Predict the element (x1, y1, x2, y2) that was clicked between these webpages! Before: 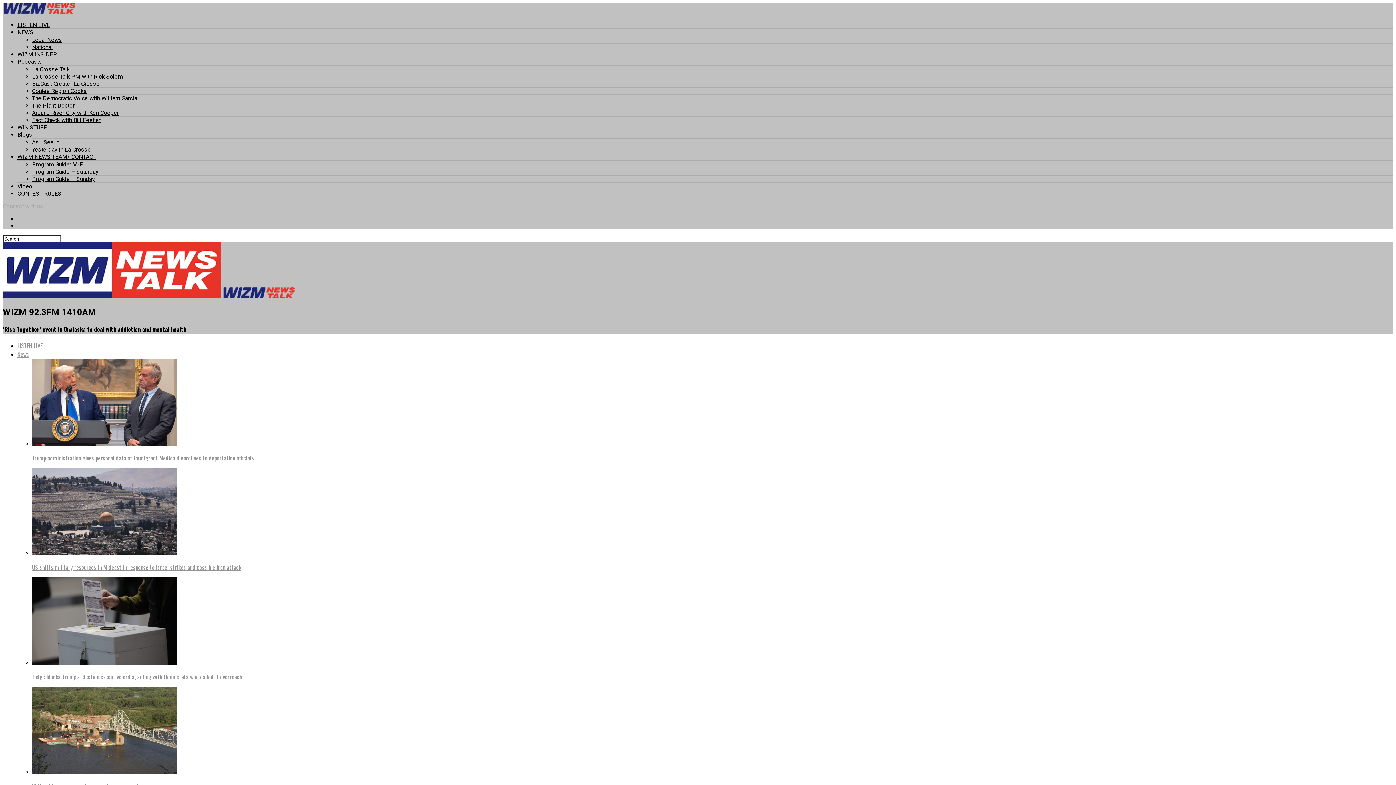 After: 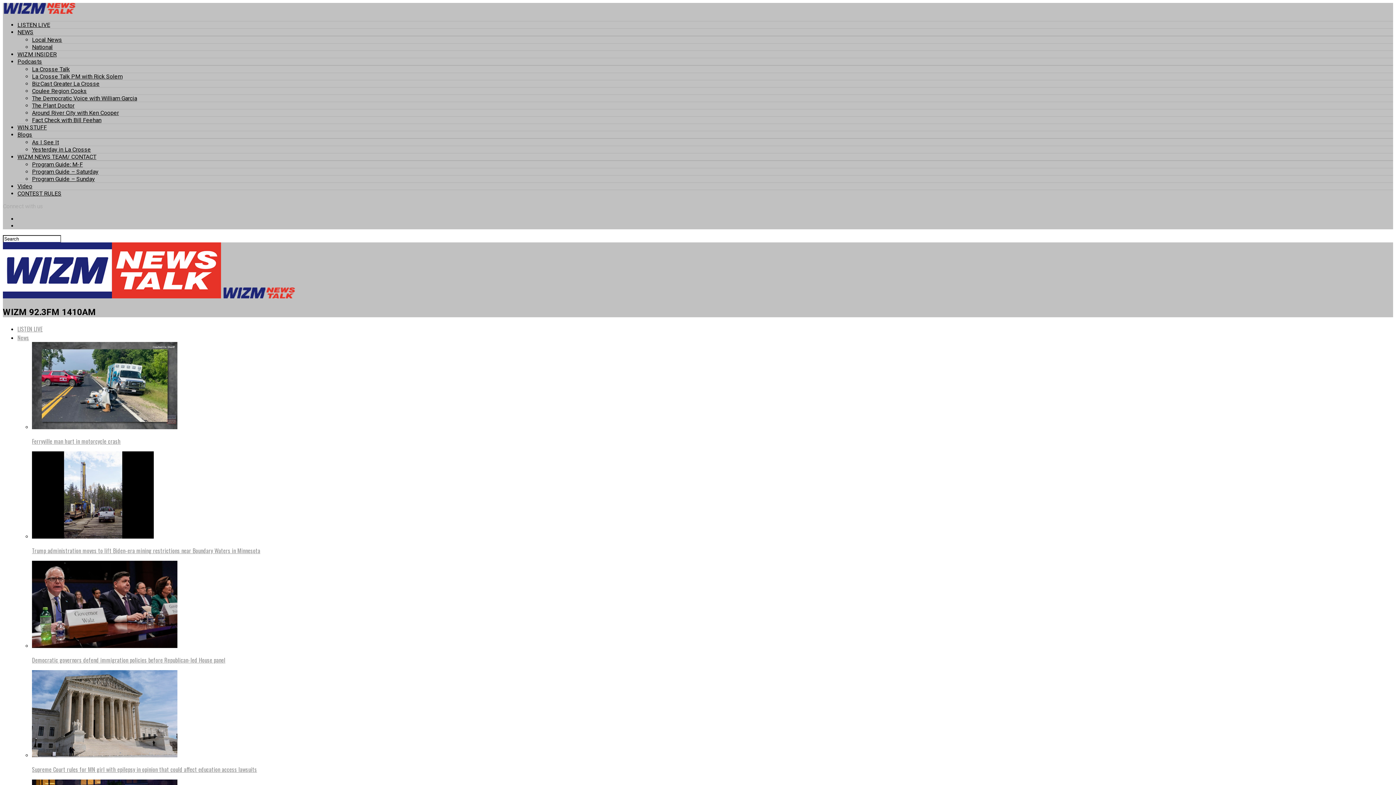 Action: bbox: (17, 182, 32, 189) label: Video